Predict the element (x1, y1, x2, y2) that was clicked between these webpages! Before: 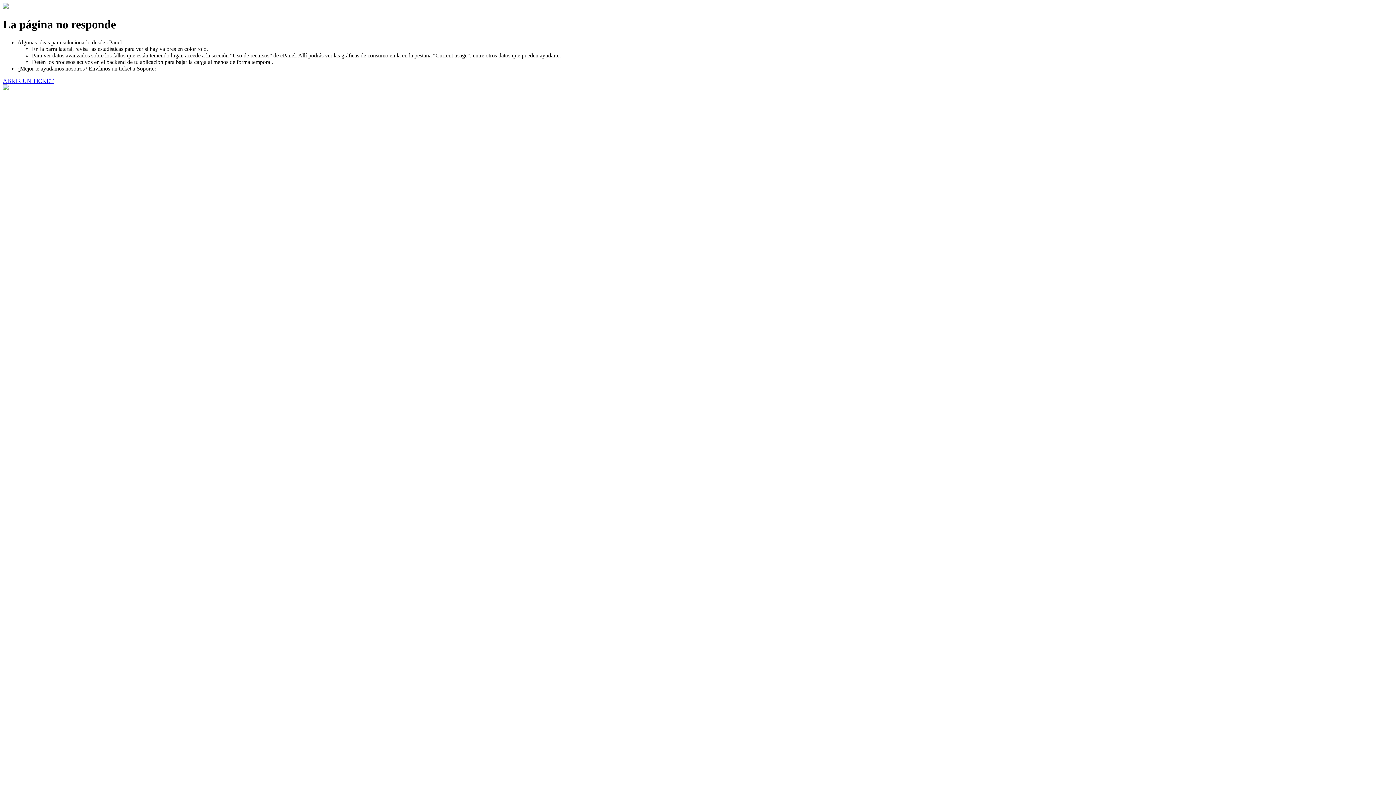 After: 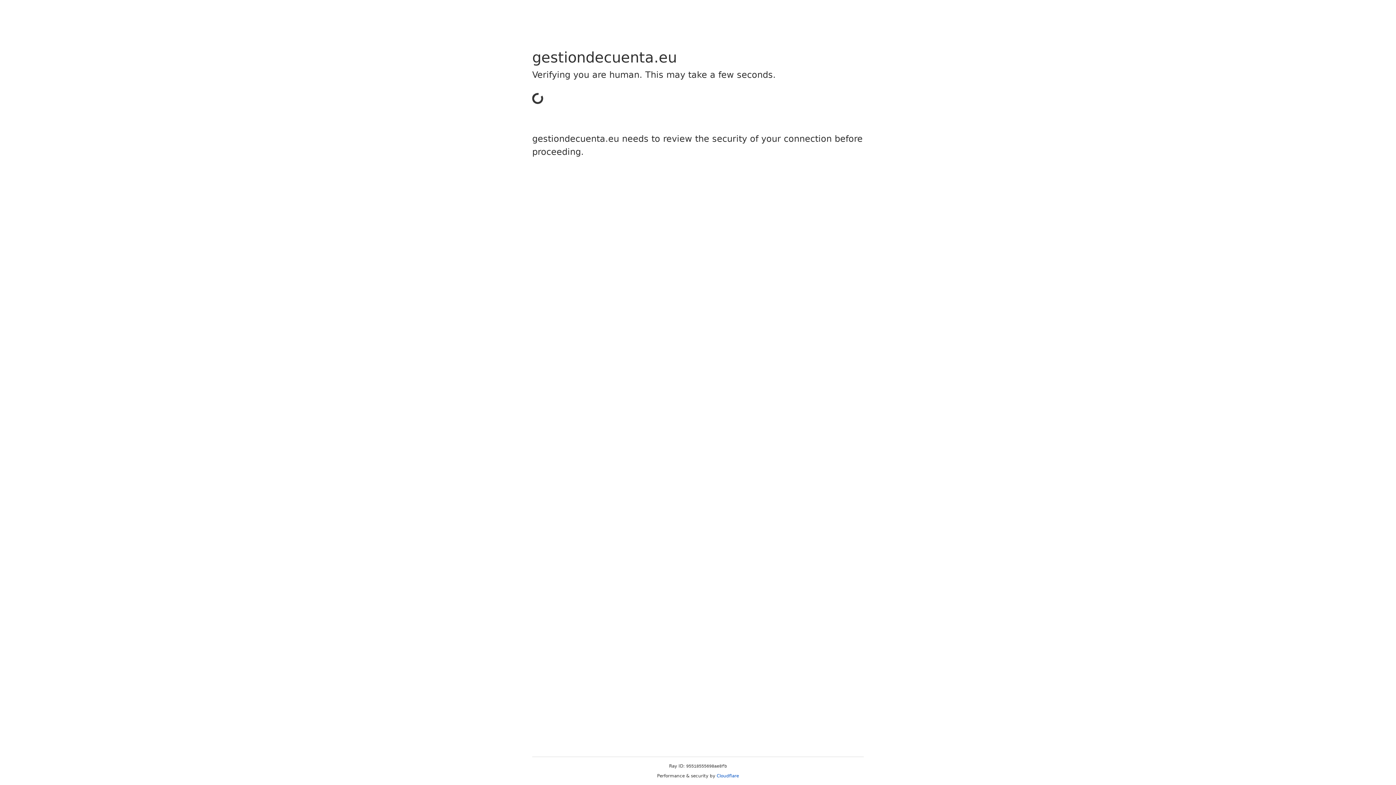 Action: label: ABRIR UN TICKET bbox: (2, 77, 53, 83)